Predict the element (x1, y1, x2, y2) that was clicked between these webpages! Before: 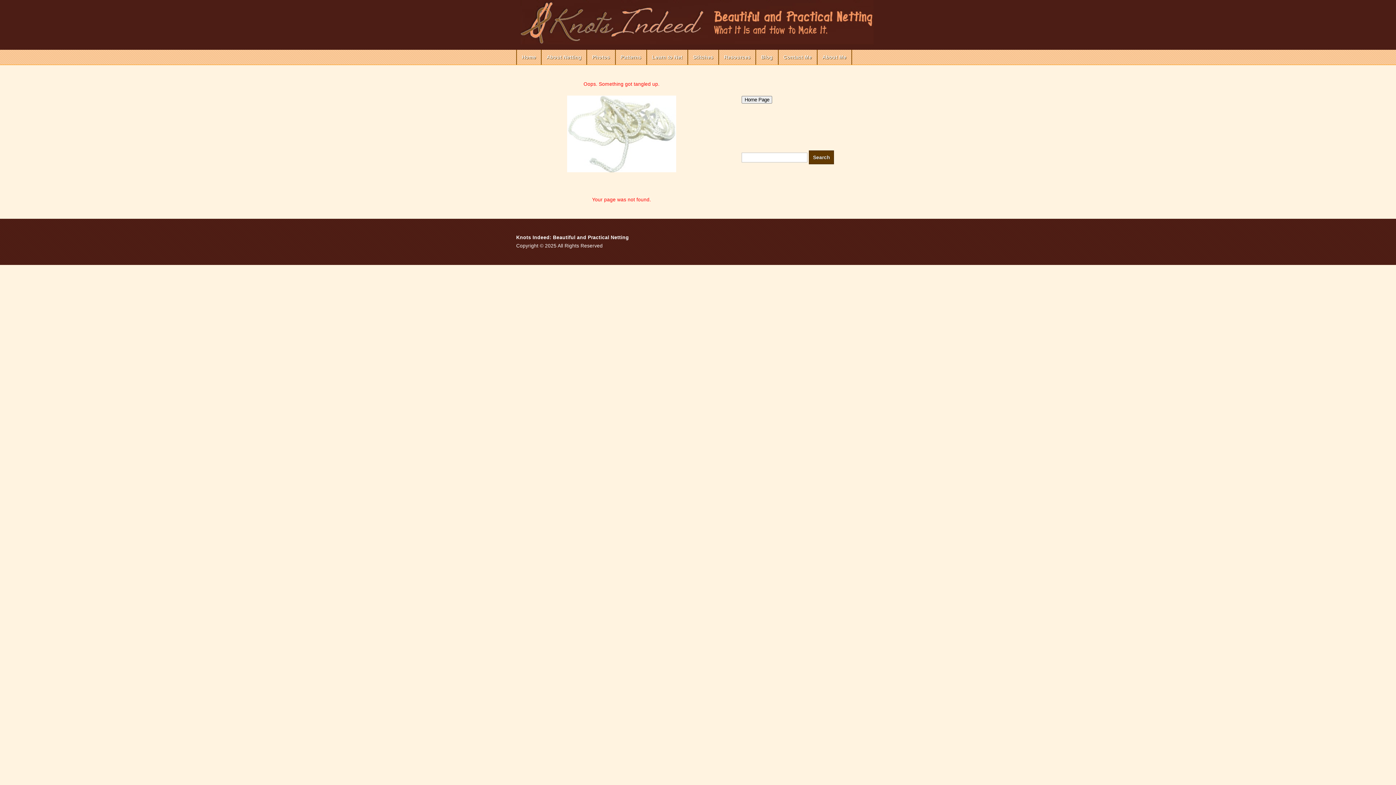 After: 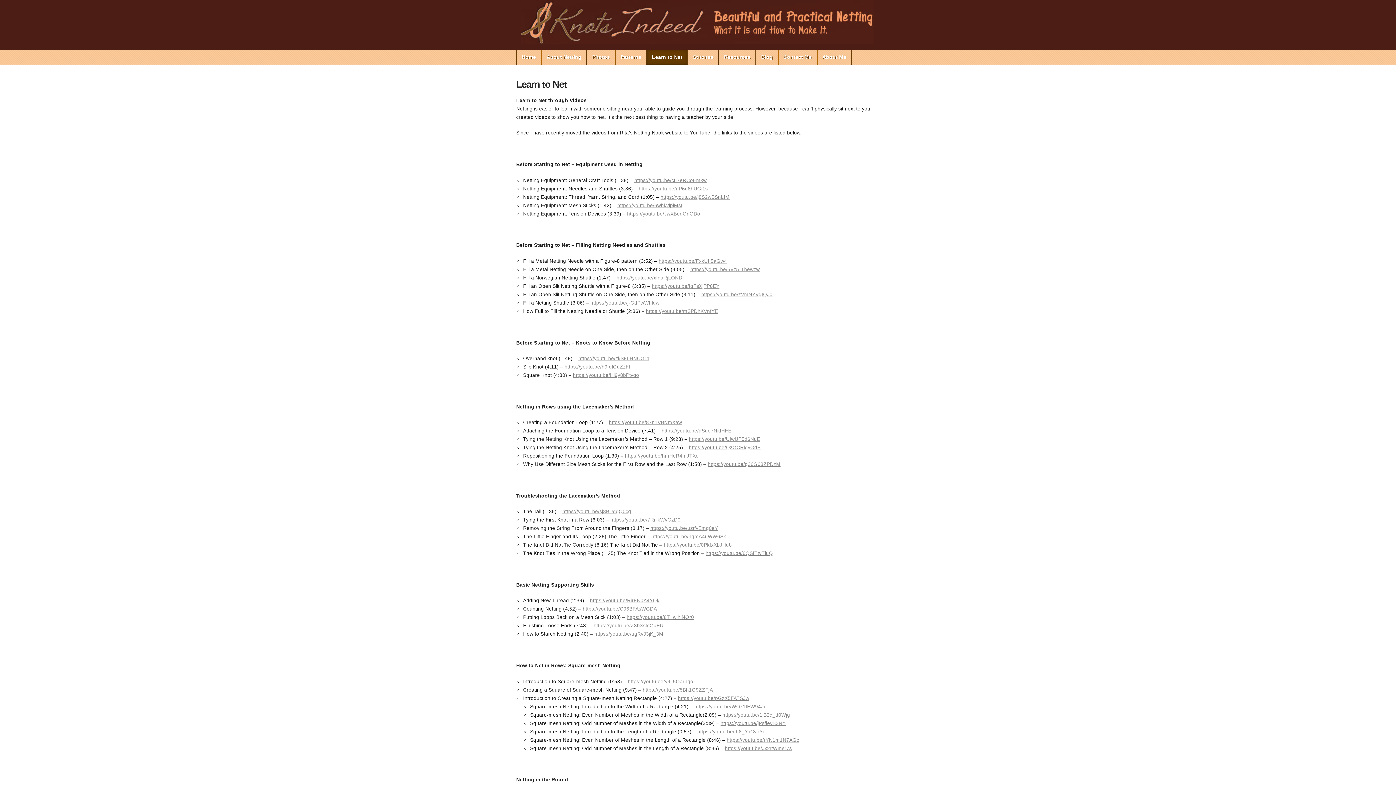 Action: bbox: (646, 49, 687, 64) label: Learn to Net